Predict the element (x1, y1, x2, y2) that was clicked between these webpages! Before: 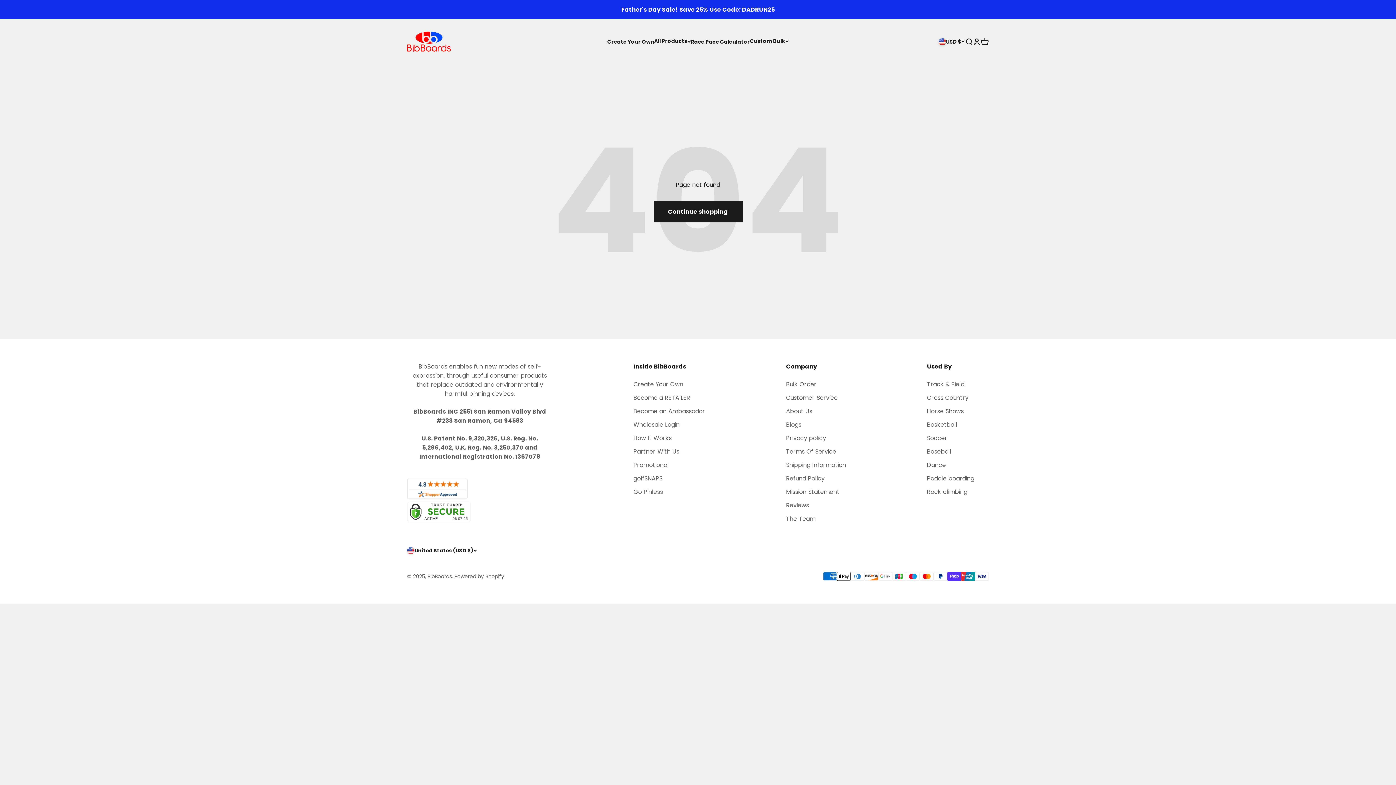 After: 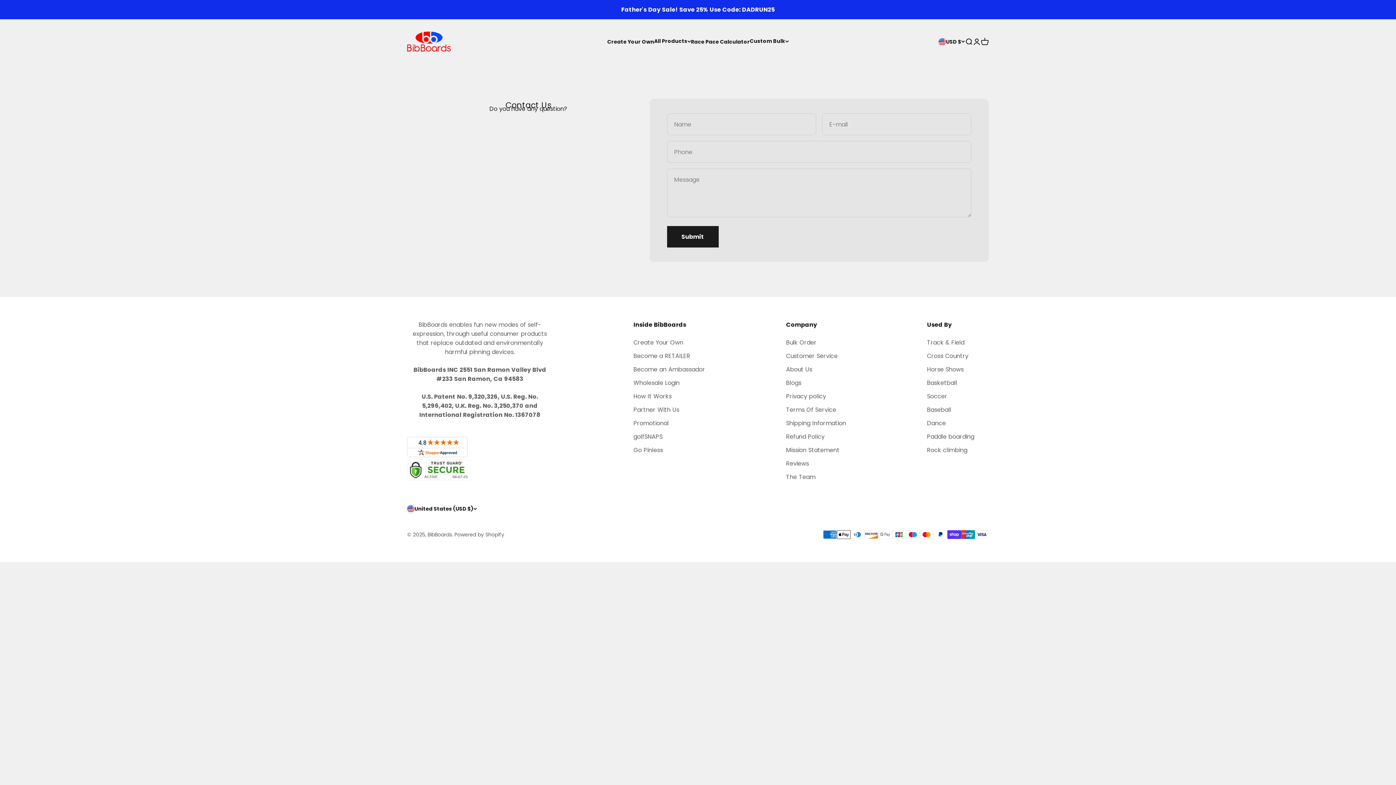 Action: bbox: (786, 393, 837, 402) label: Customer Service